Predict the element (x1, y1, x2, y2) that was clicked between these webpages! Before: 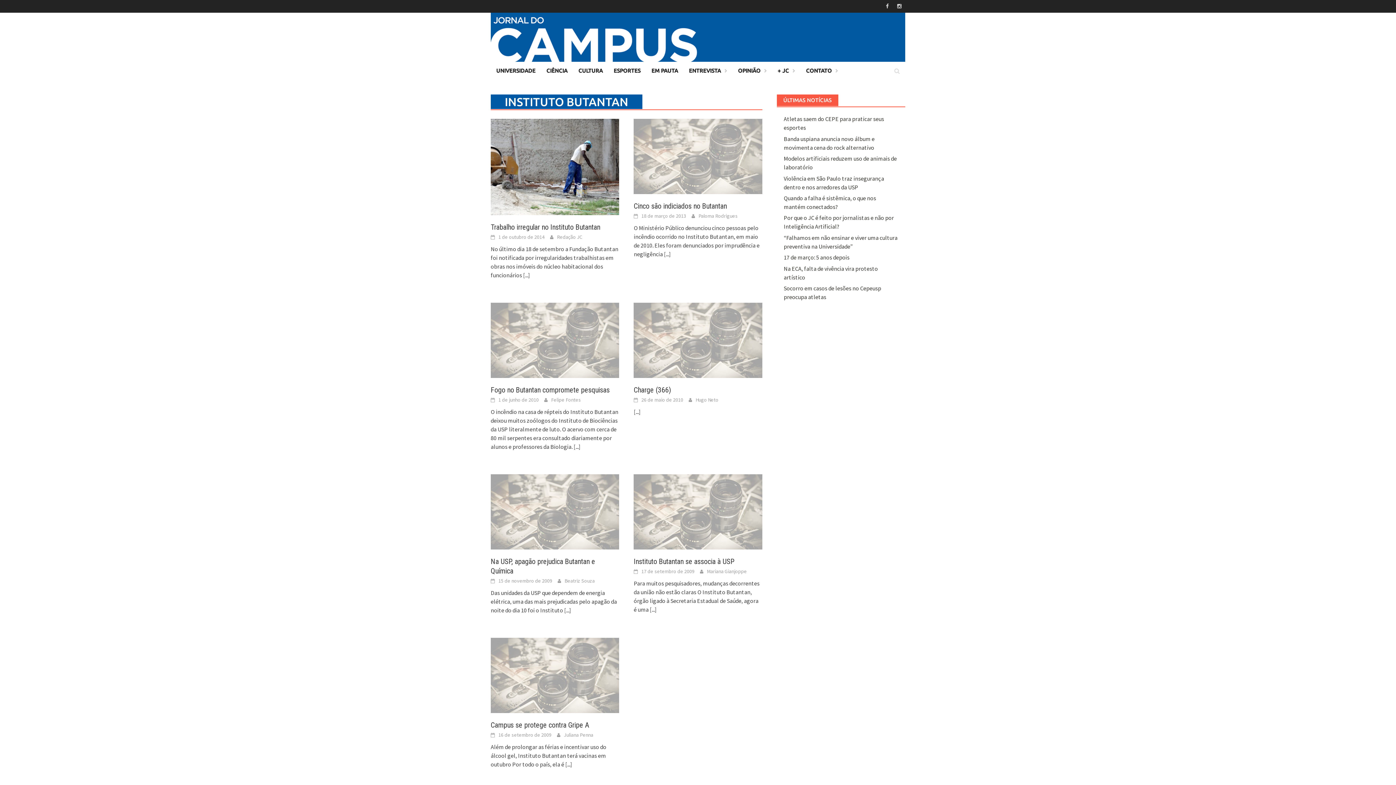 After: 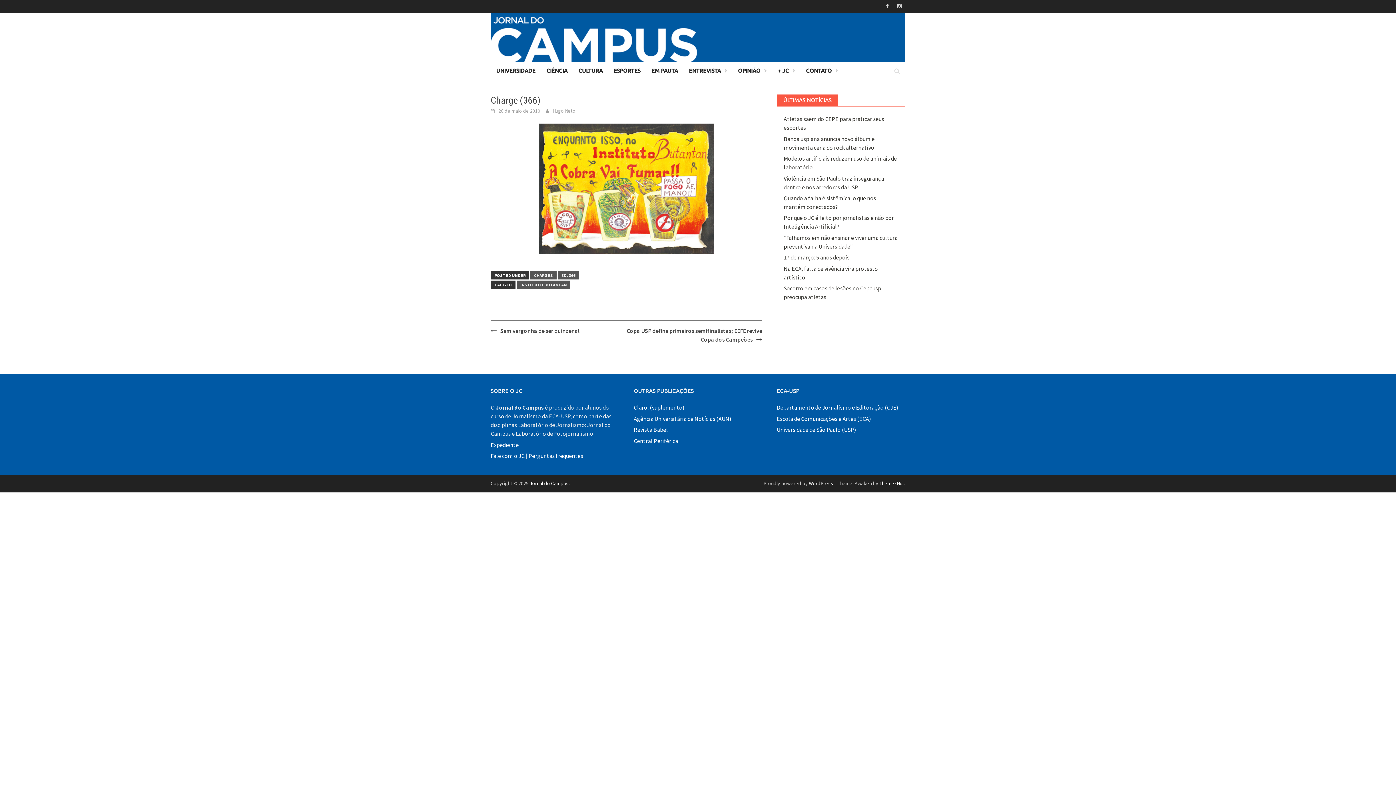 Action: bbox: (641, 396, 683, 403) label: 26 de maio de 2010